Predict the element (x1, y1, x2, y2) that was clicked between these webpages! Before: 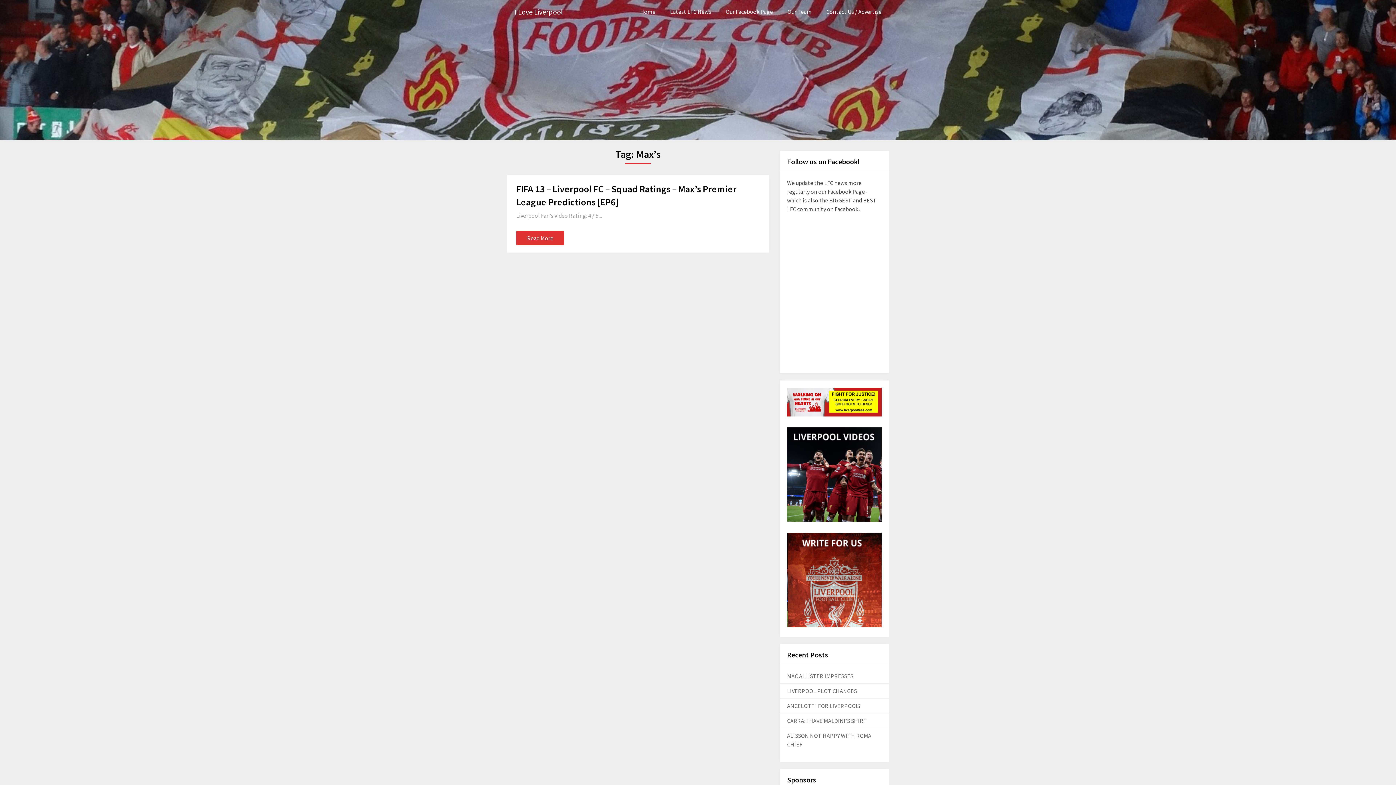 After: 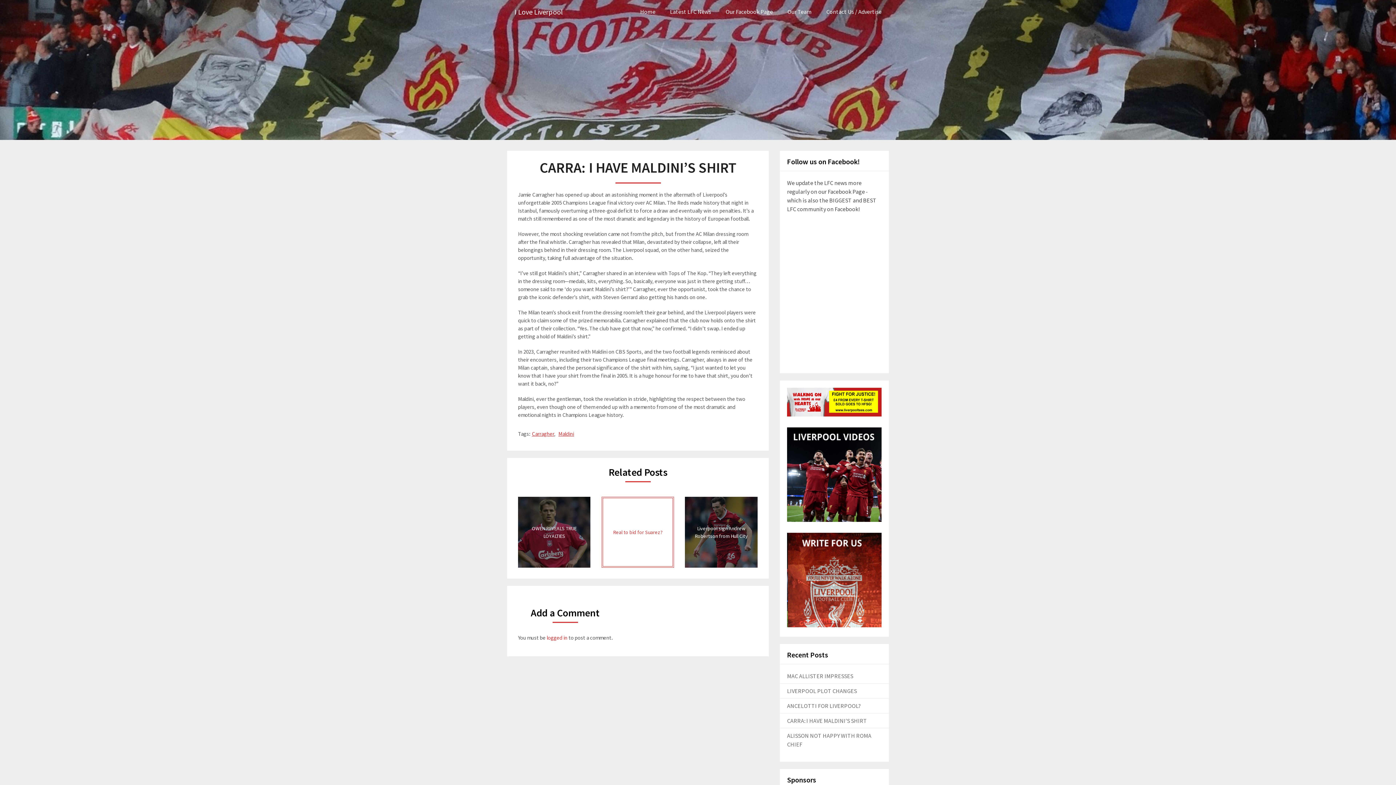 Action: label: CARRA: I HAVE MALDINI’S SHIRT bbox: (787, 717, 867, 724)